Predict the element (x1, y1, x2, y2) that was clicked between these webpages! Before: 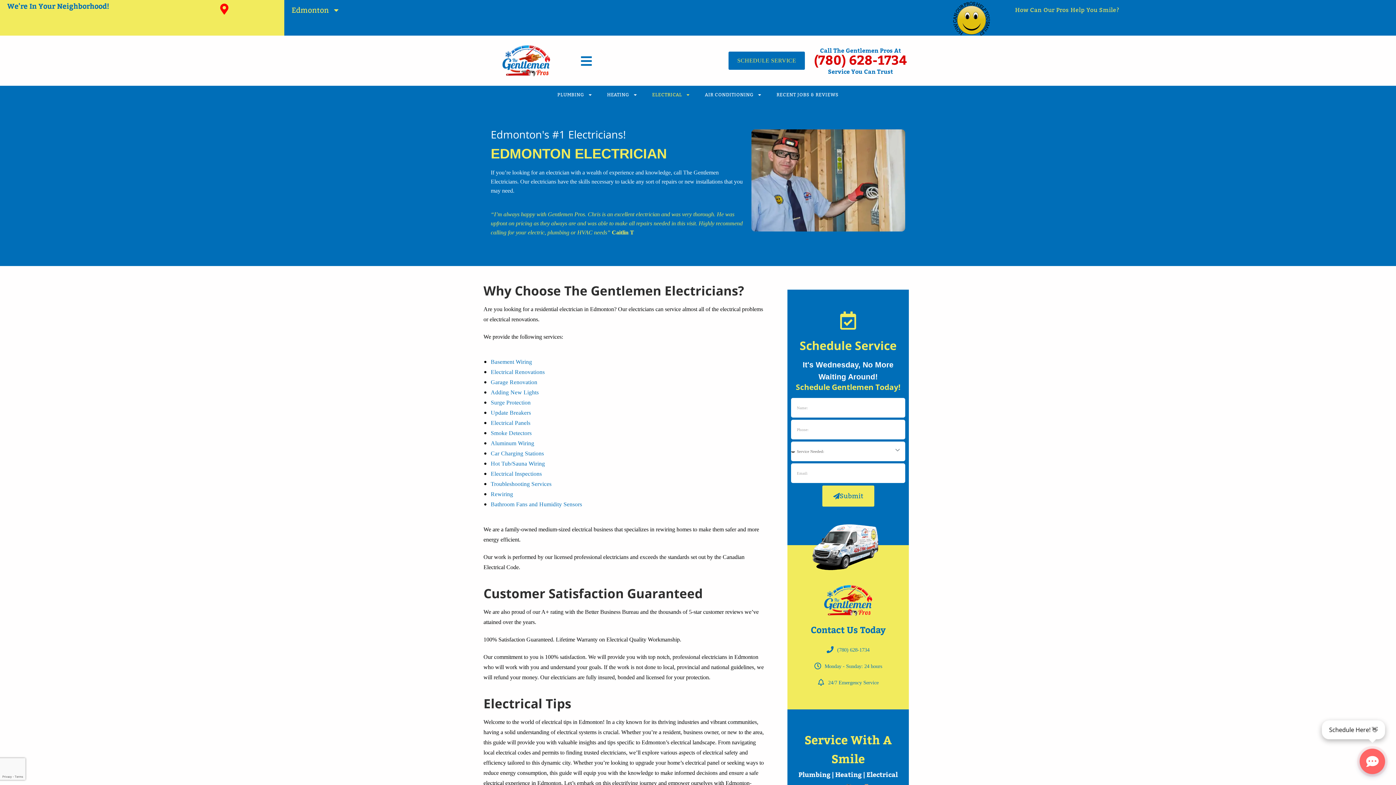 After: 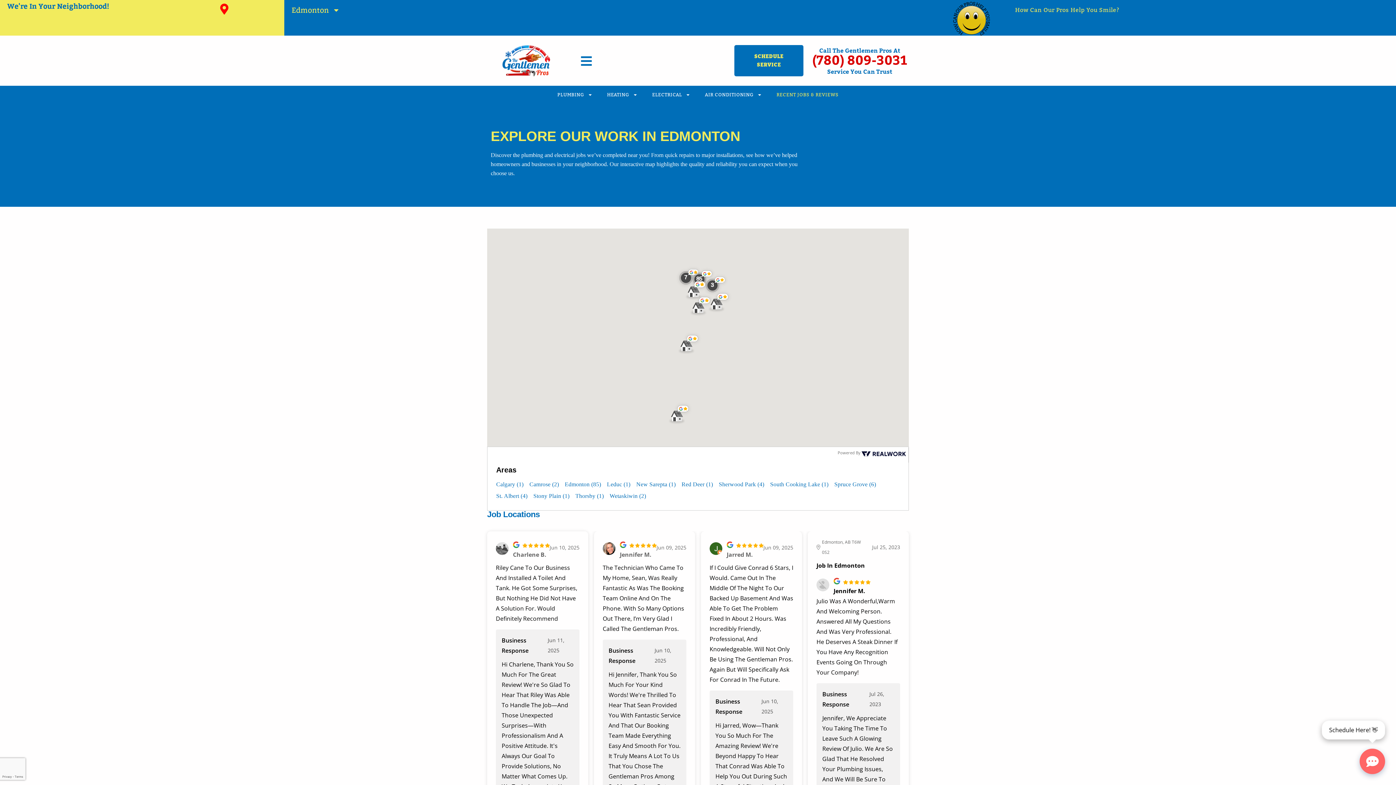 Action: bbox: (769, 85, 846, 104) label: RECENT JOBS & REVIEWS